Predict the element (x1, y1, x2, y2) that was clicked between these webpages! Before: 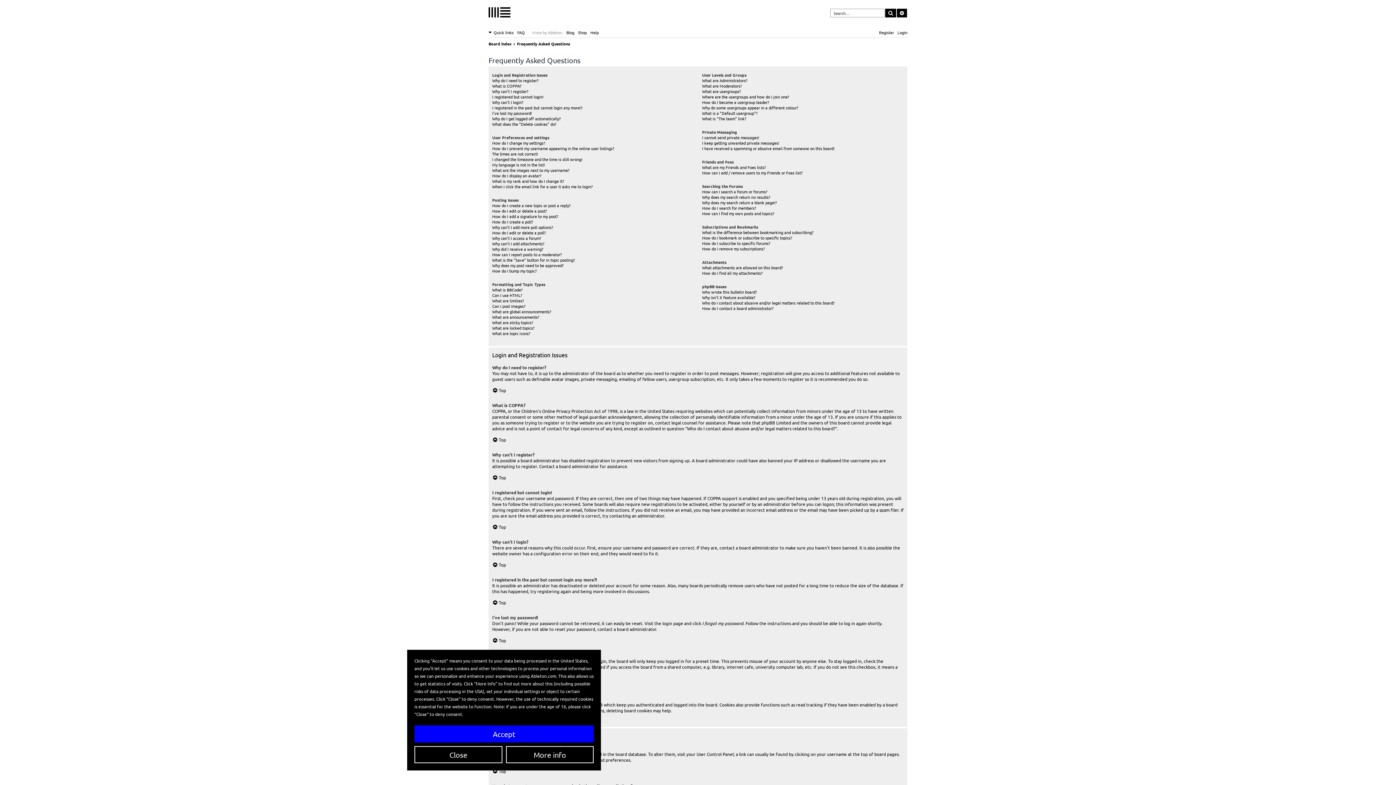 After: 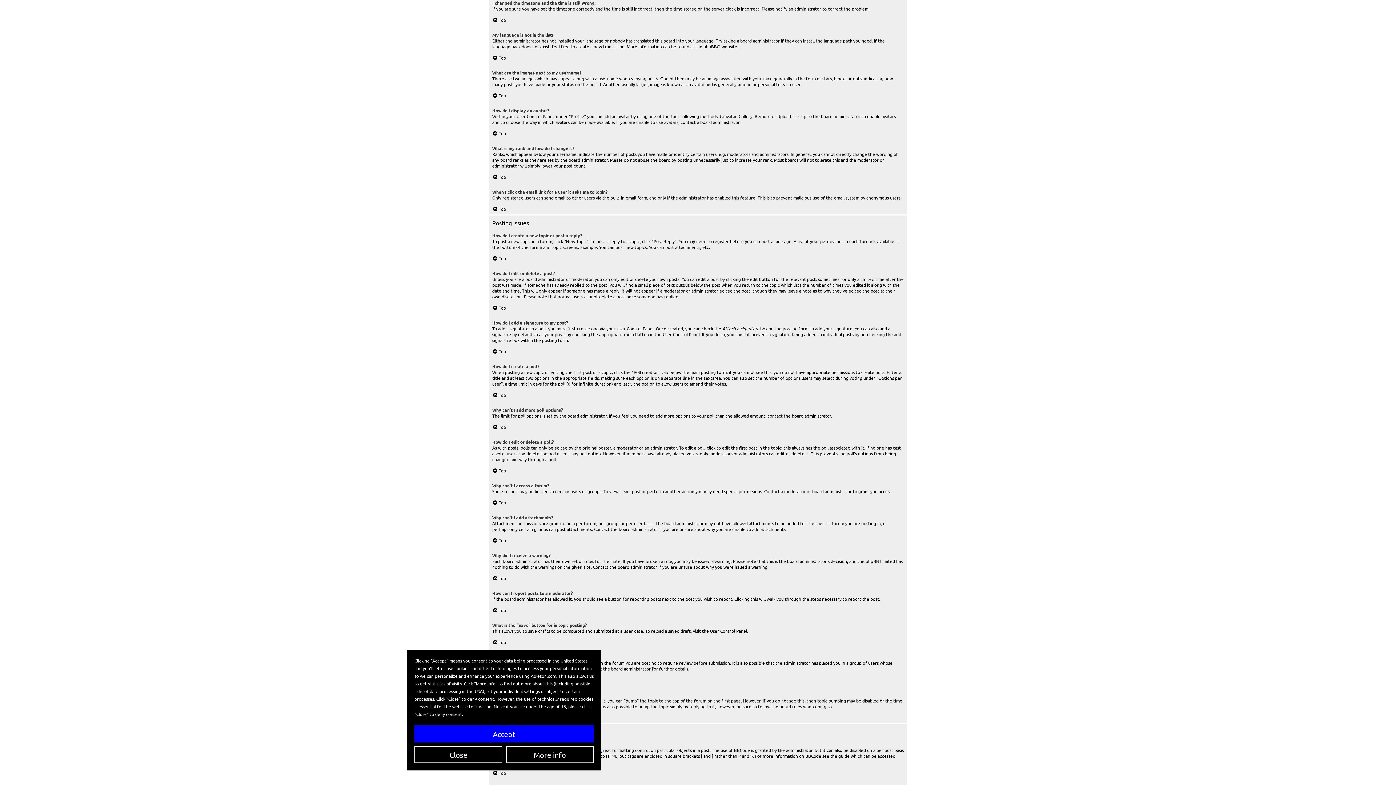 Action: bbox: (492, 156, 582, 162) label: I changed the timezone and the time is still wrong!